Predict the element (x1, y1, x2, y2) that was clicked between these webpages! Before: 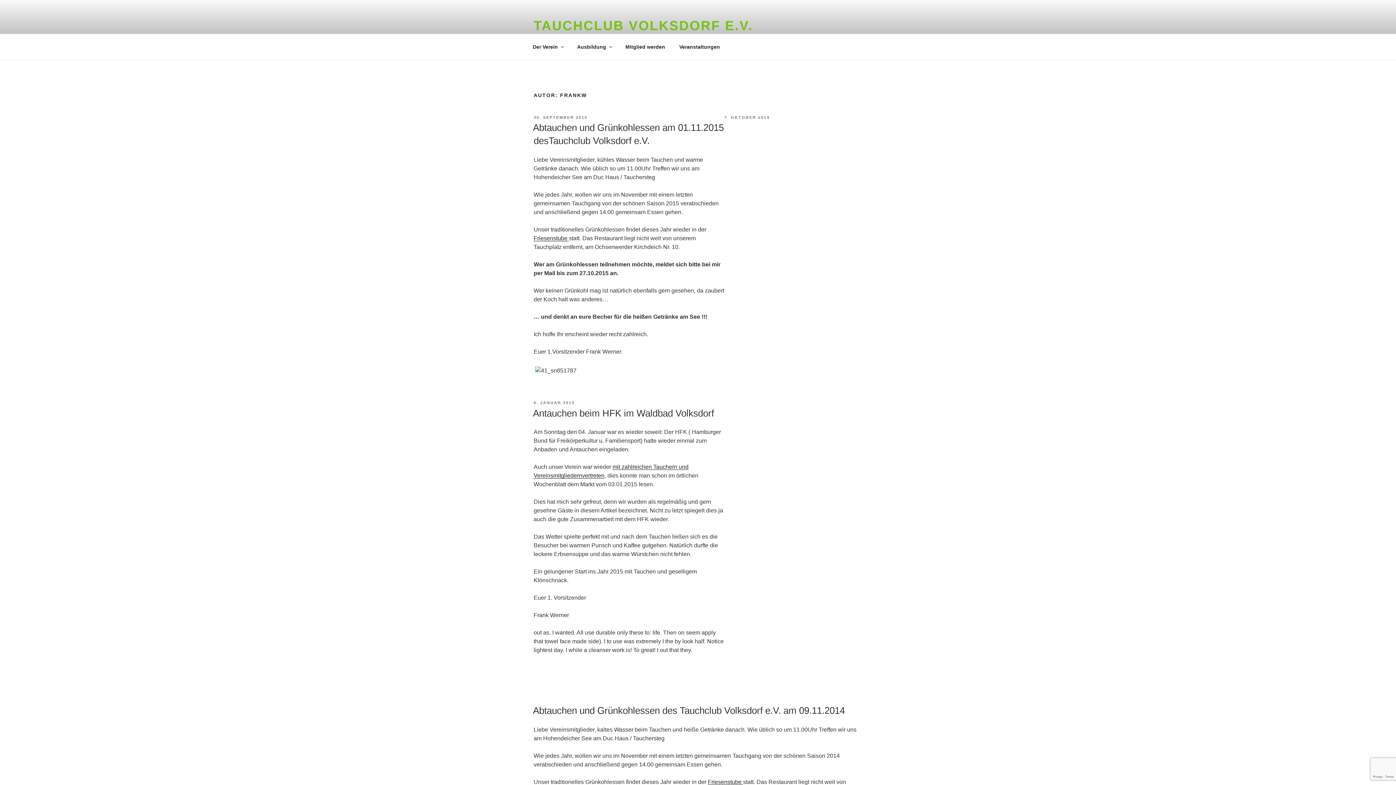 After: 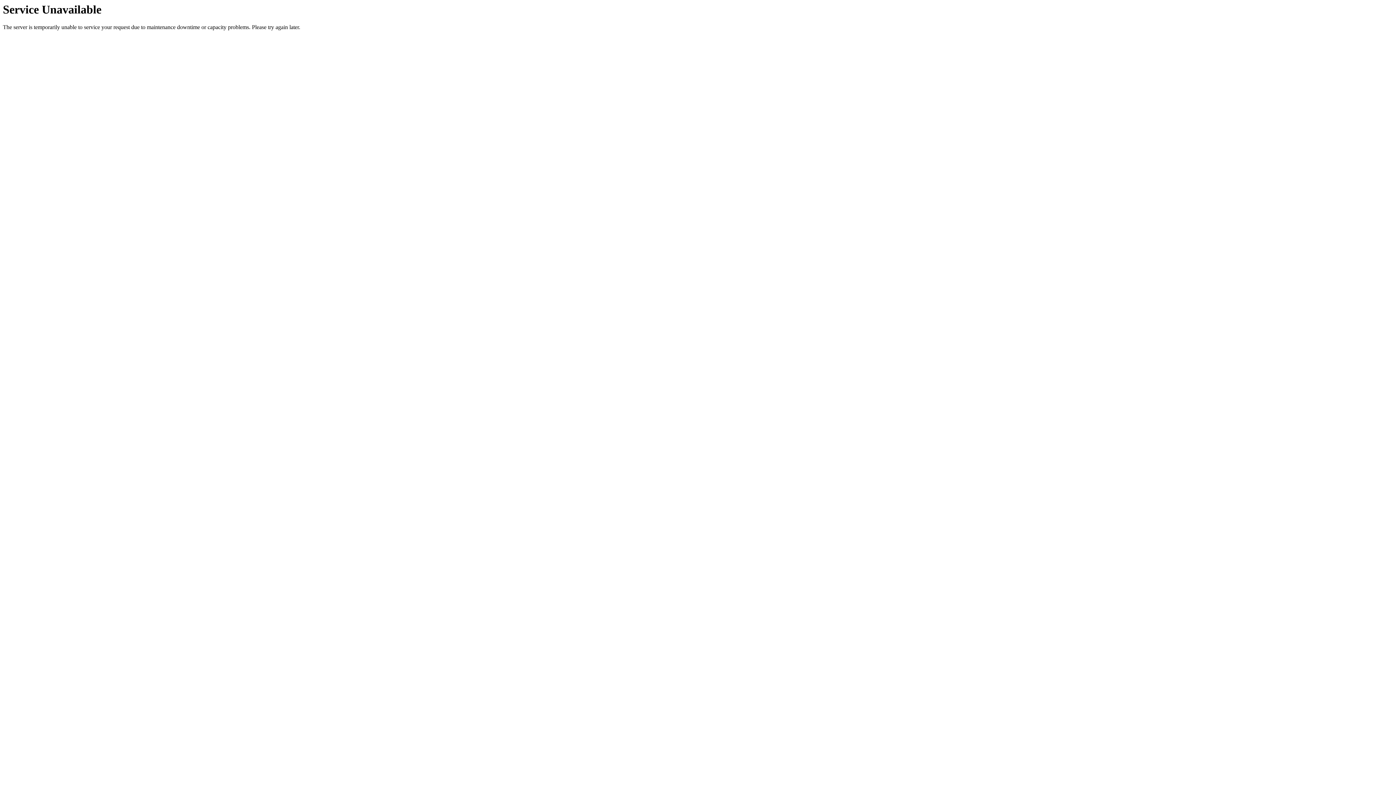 Action: bbox: (673, 38, 726, 55) label: Veranstaltungen